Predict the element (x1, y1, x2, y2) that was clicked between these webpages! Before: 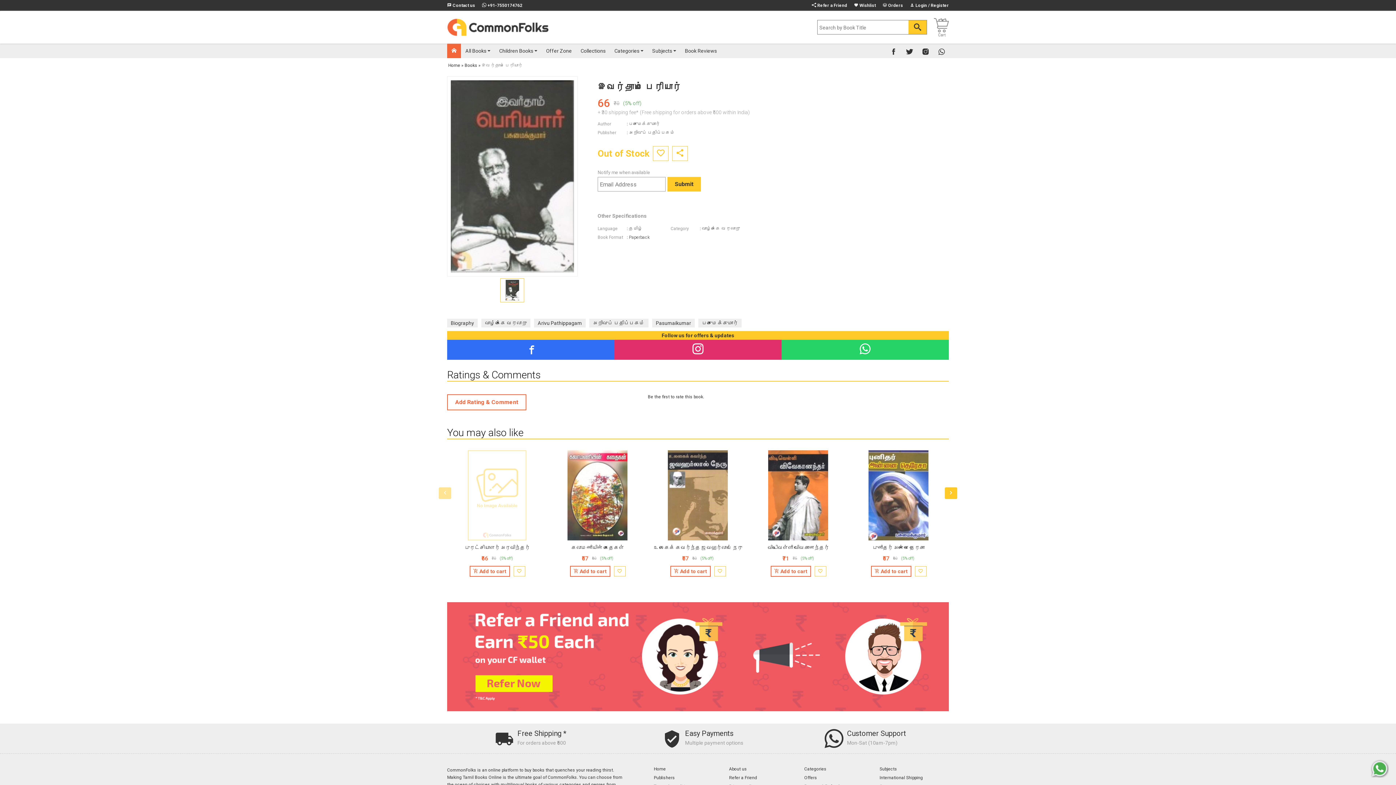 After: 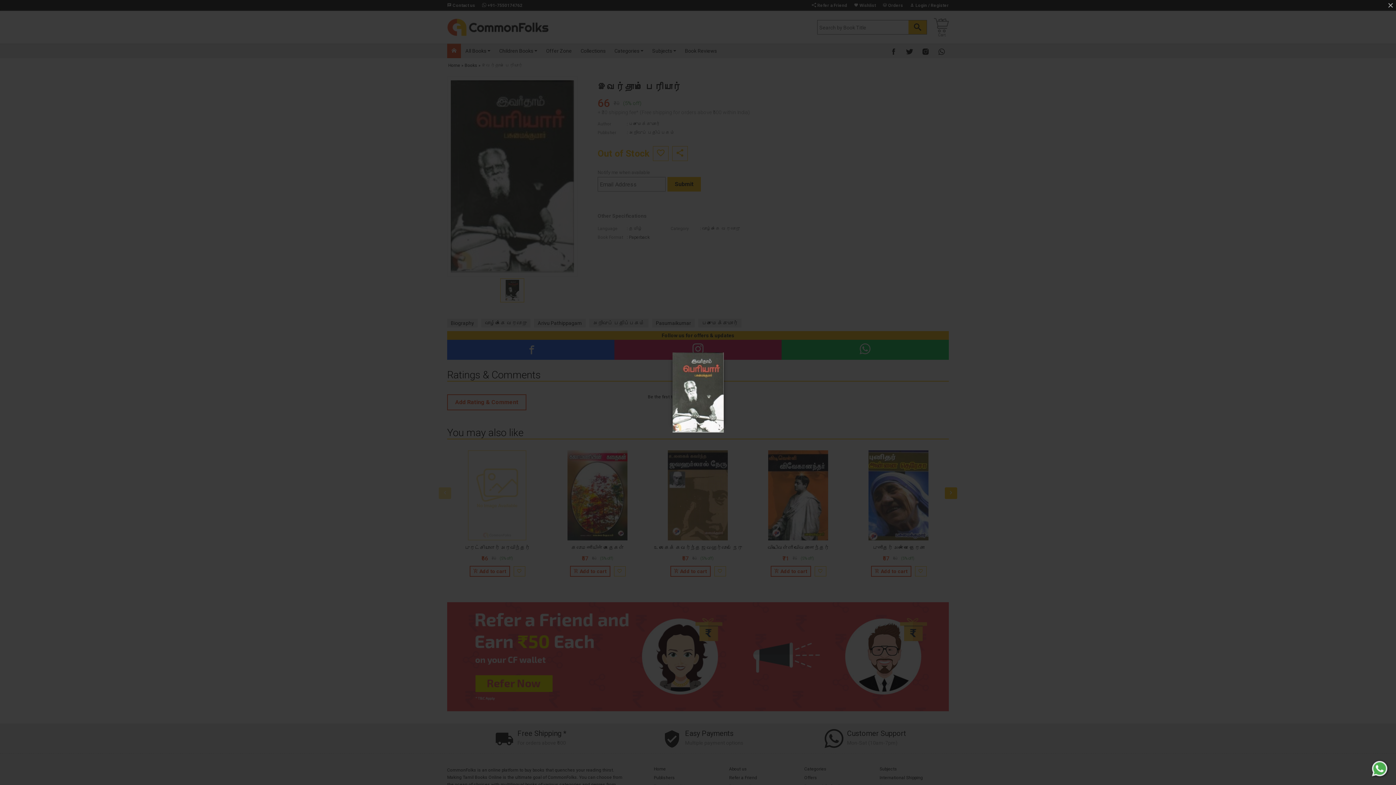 Action: bbox: (447, 80, 577, 272)